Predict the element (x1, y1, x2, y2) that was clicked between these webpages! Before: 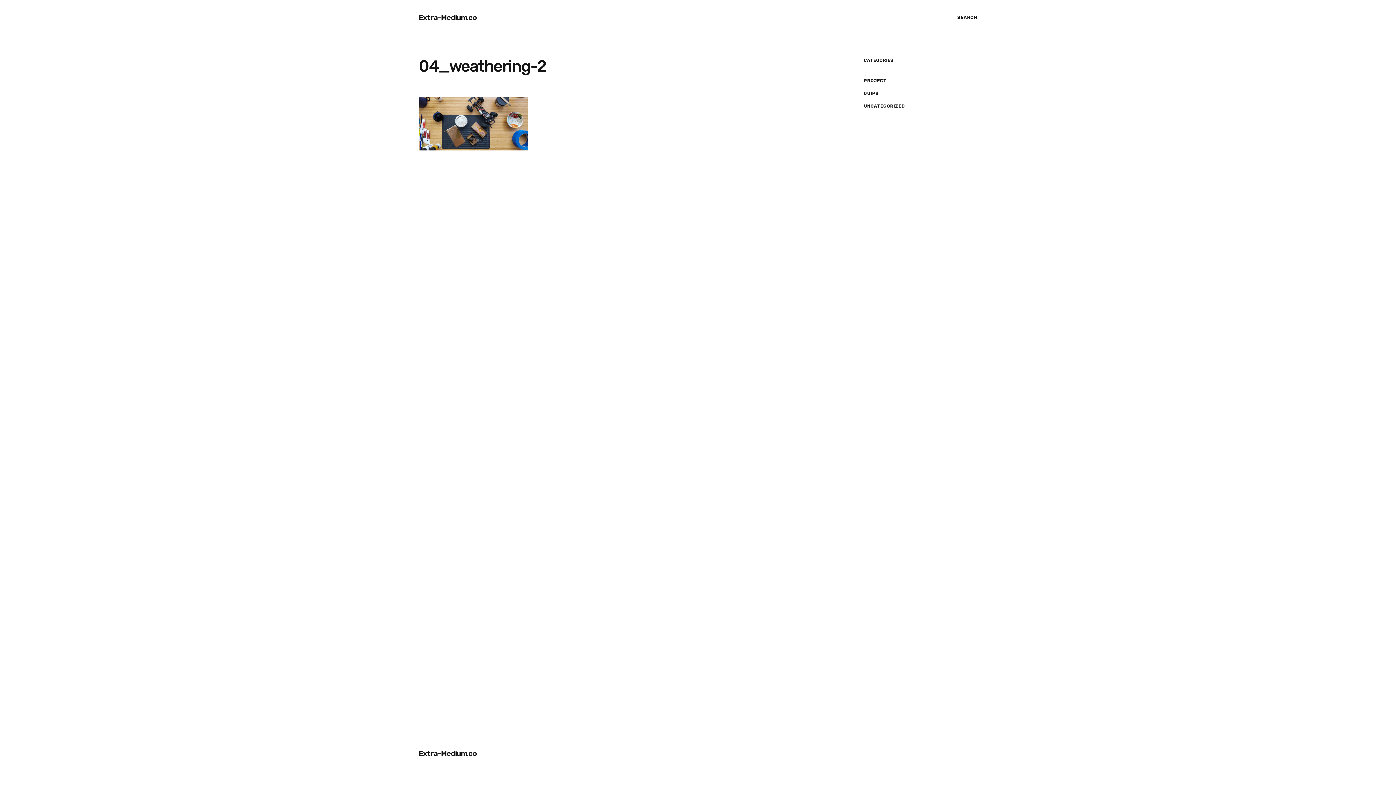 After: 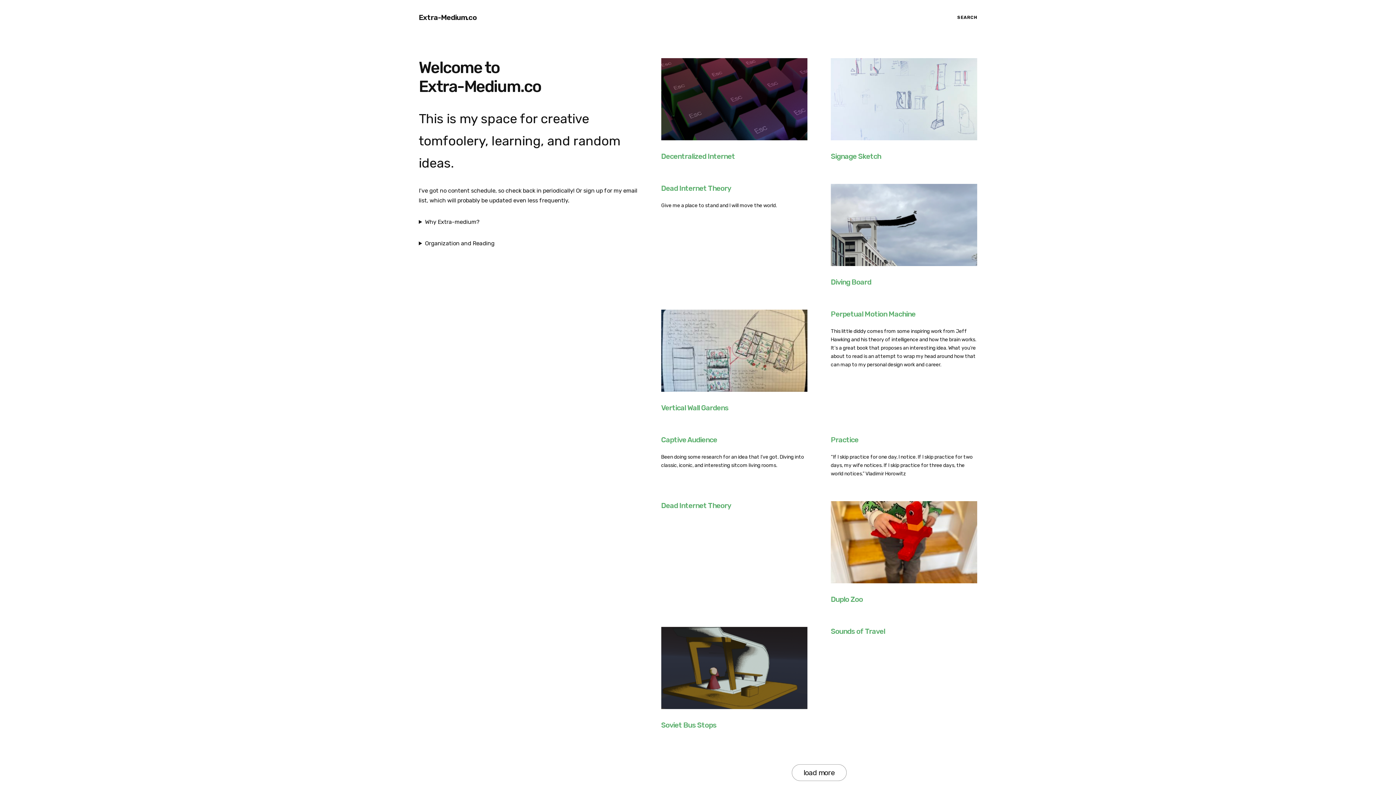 Action: label: Extra-Medium.co bbox: (418, 12, 476, 22)